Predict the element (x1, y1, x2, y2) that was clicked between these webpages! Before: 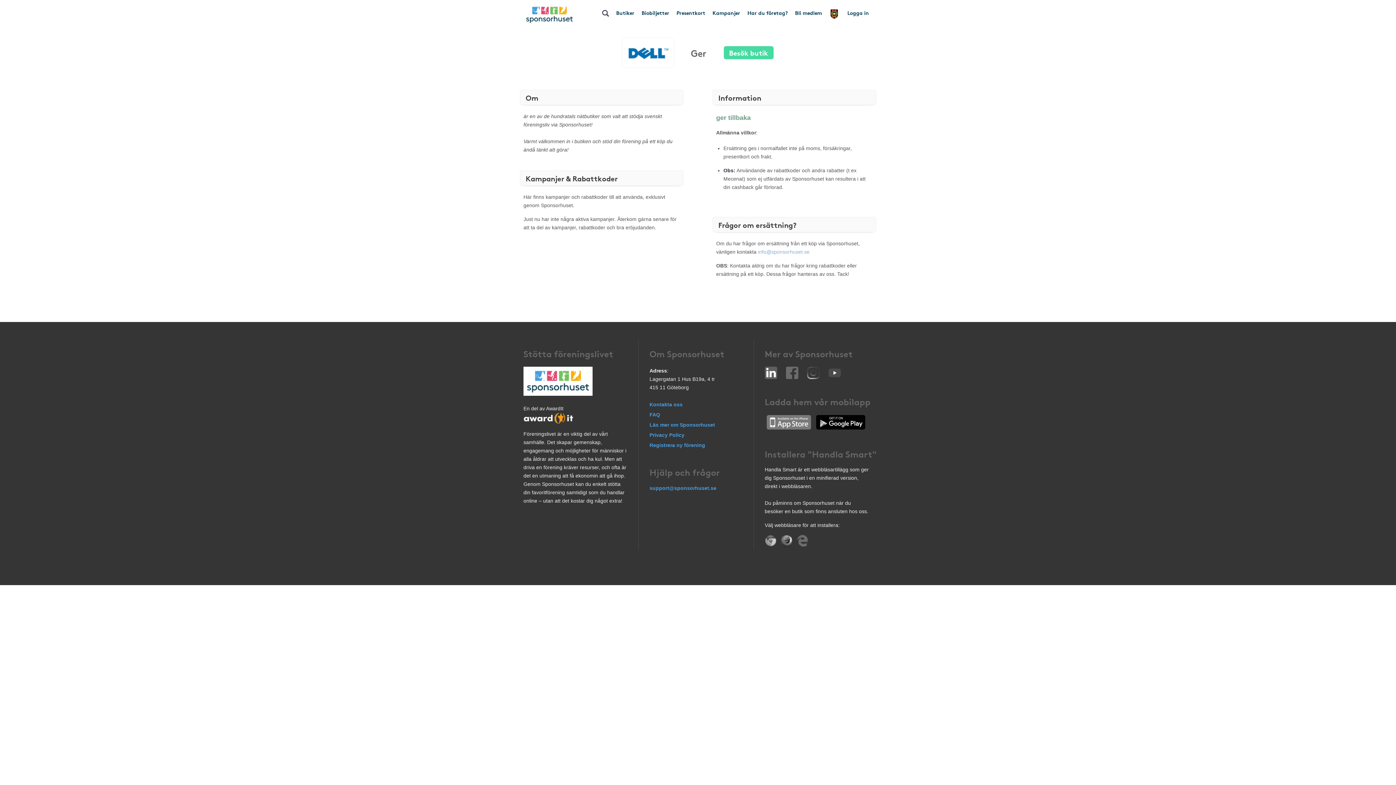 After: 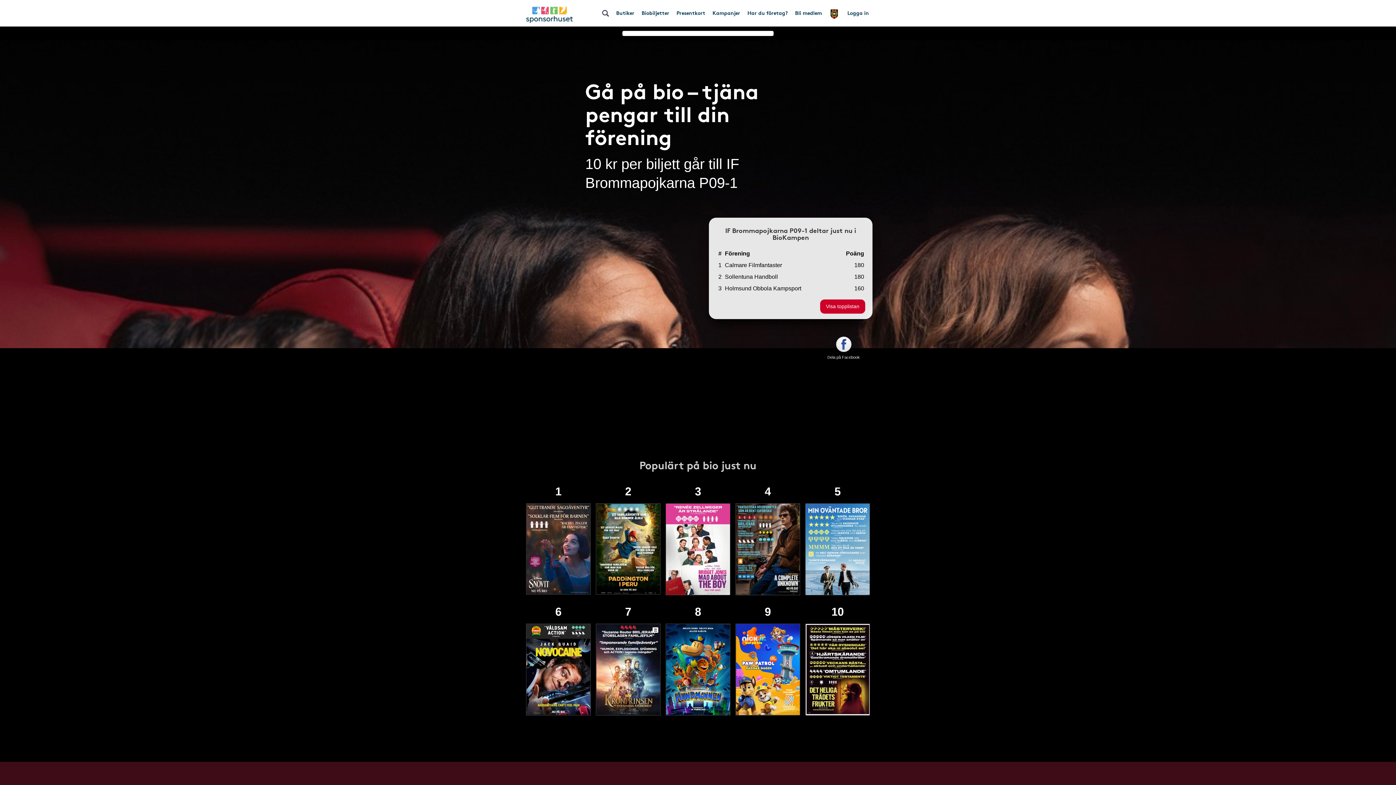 Action: label: Biobiljetter bbox: (638, 3, 673, 21)